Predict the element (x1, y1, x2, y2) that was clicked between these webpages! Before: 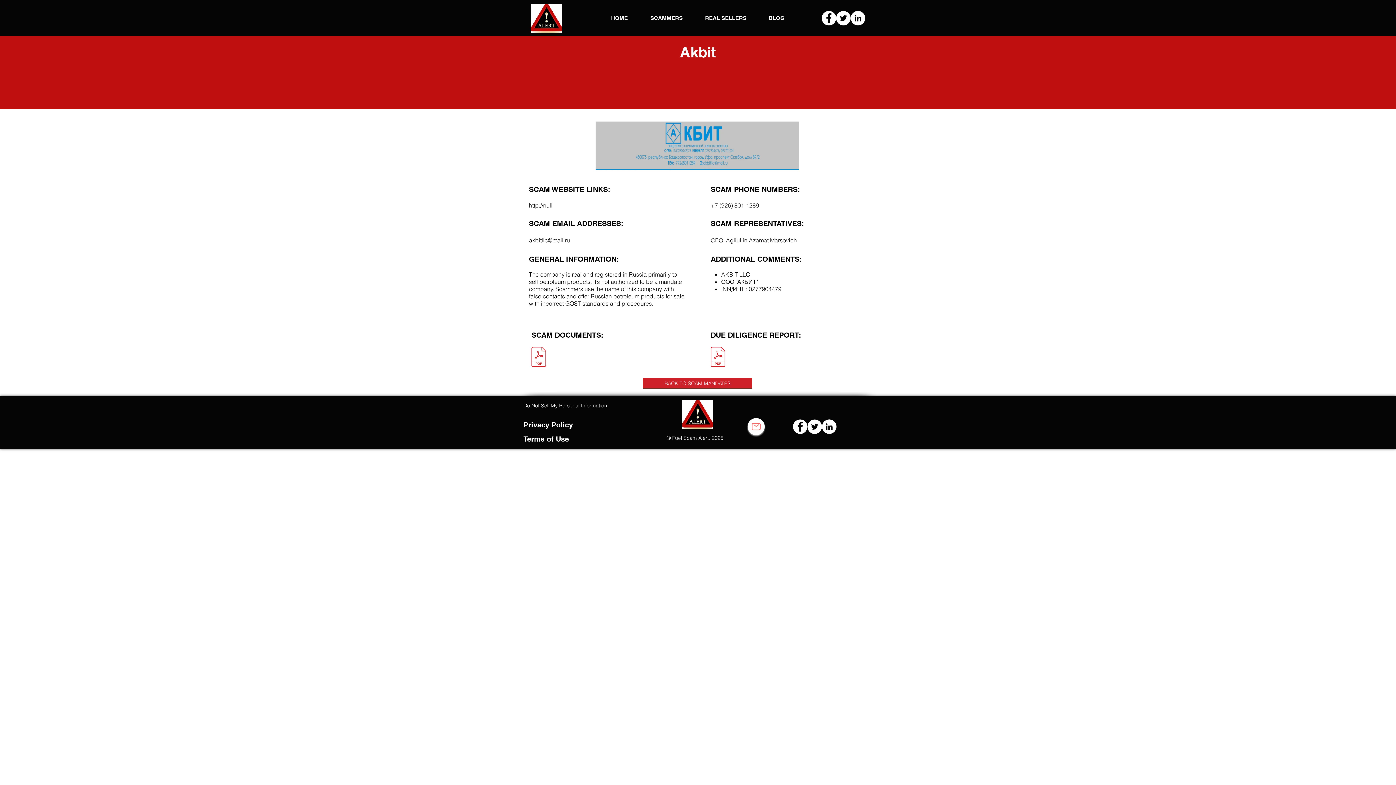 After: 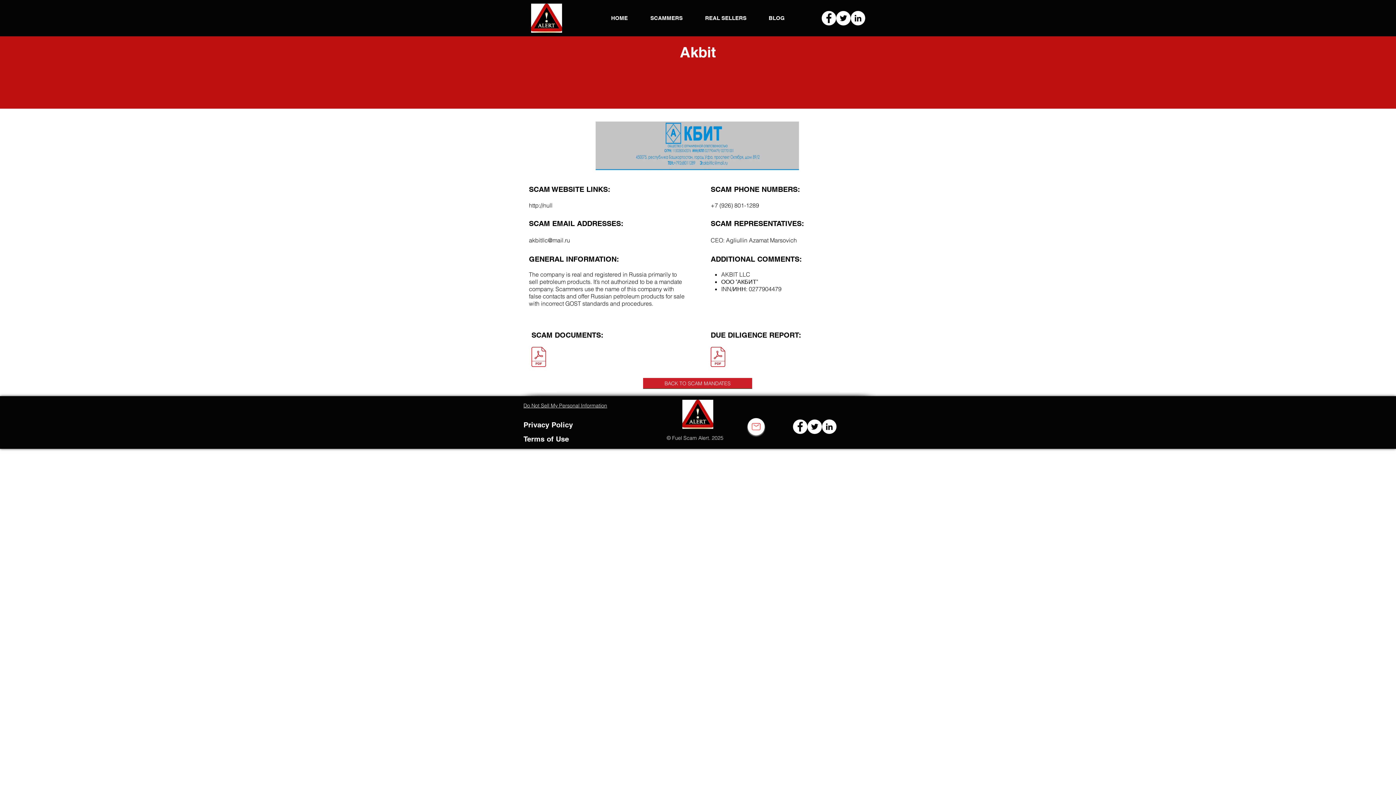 Action: bbox: (745, 416, 767, 437)